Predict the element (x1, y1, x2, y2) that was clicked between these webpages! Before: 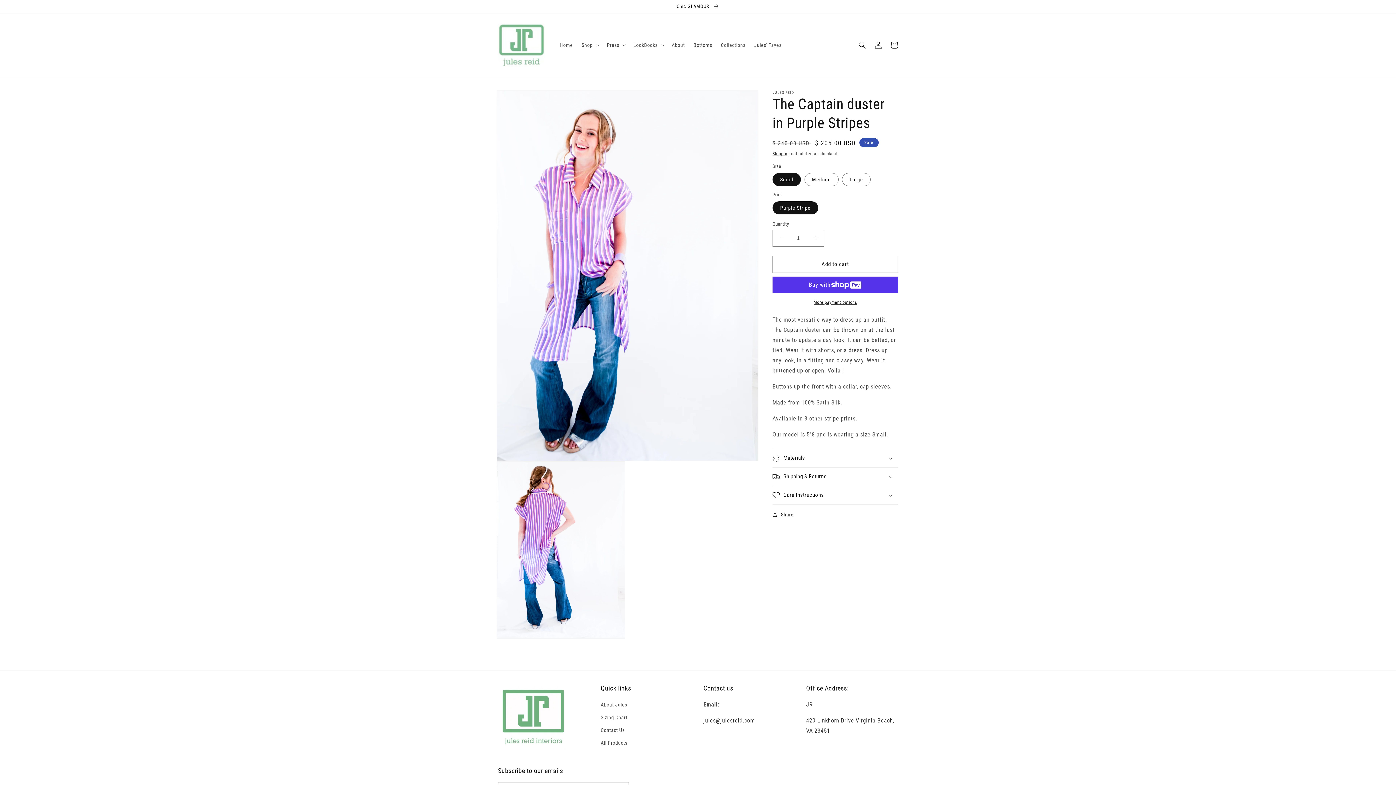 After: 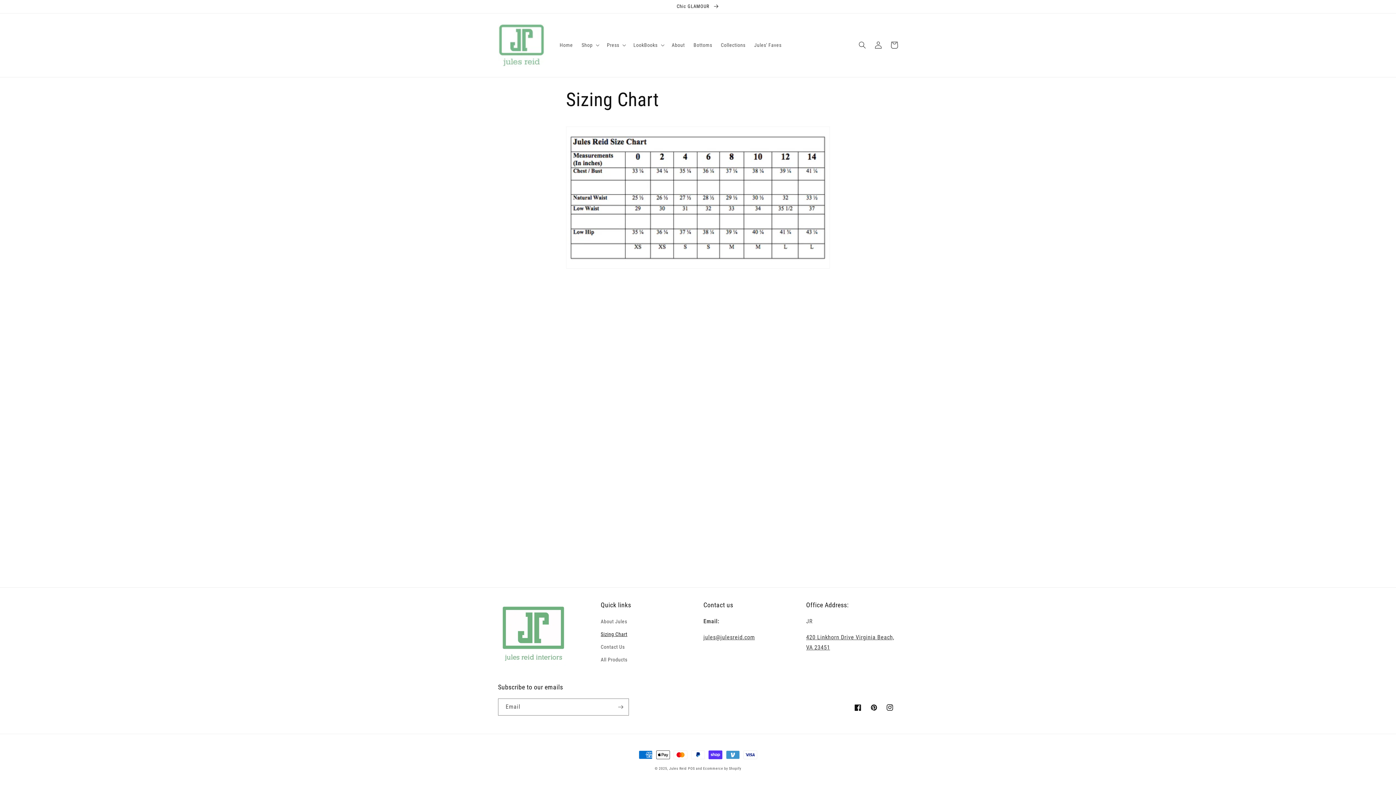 Action: label: Sizing Chart bbox: (600, 711, 627, 724)